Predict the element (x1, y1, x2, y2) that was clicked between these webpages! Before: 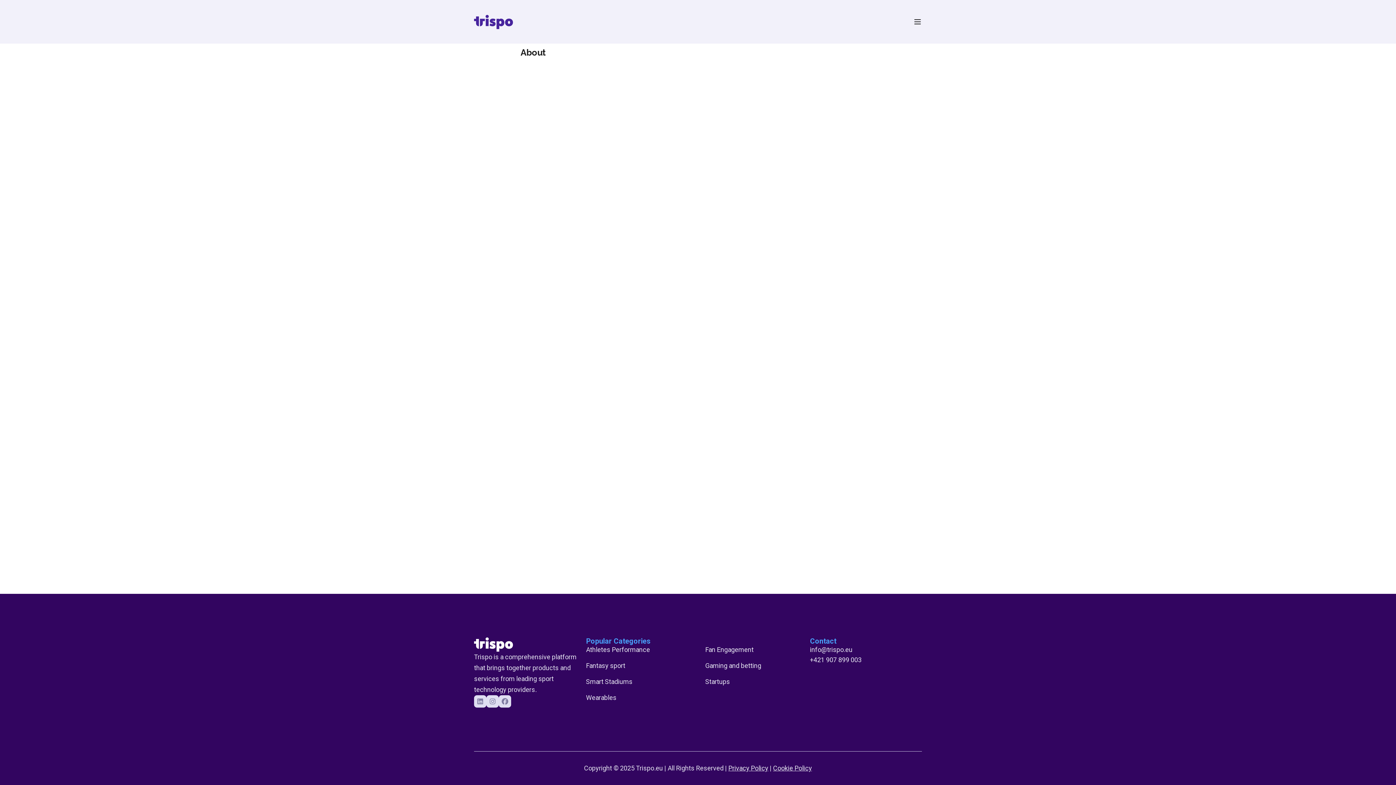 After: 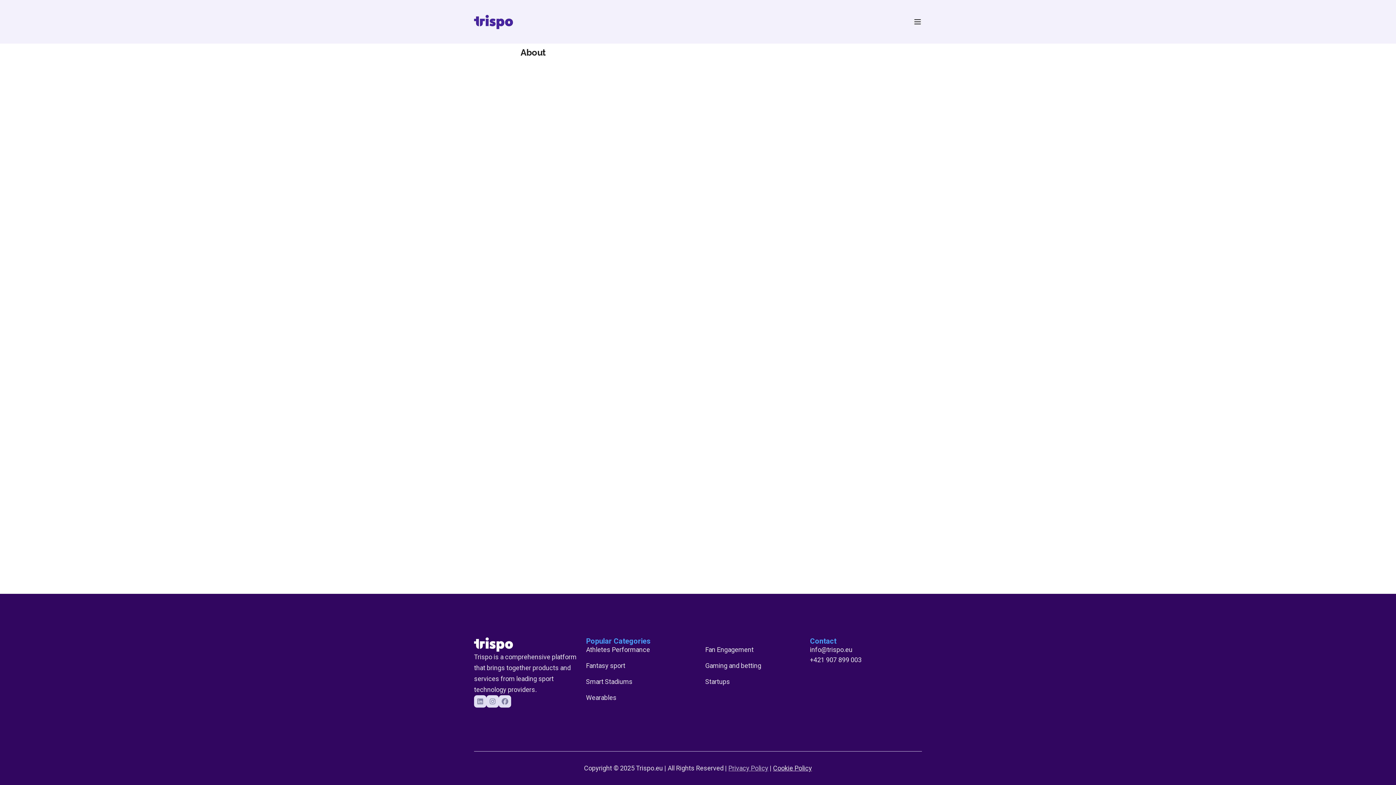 Action: bbox: (728, 764, 768, 772) label: Privacy Policy